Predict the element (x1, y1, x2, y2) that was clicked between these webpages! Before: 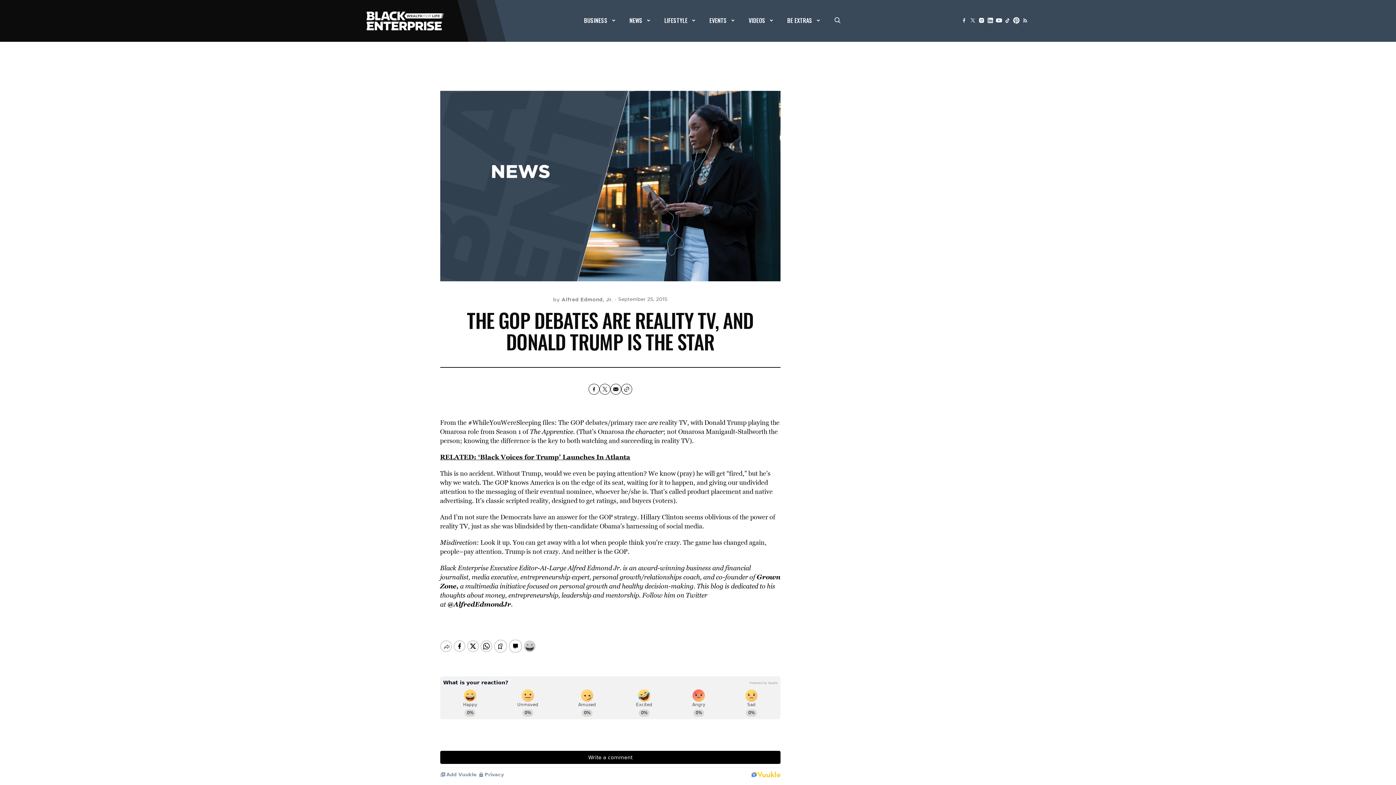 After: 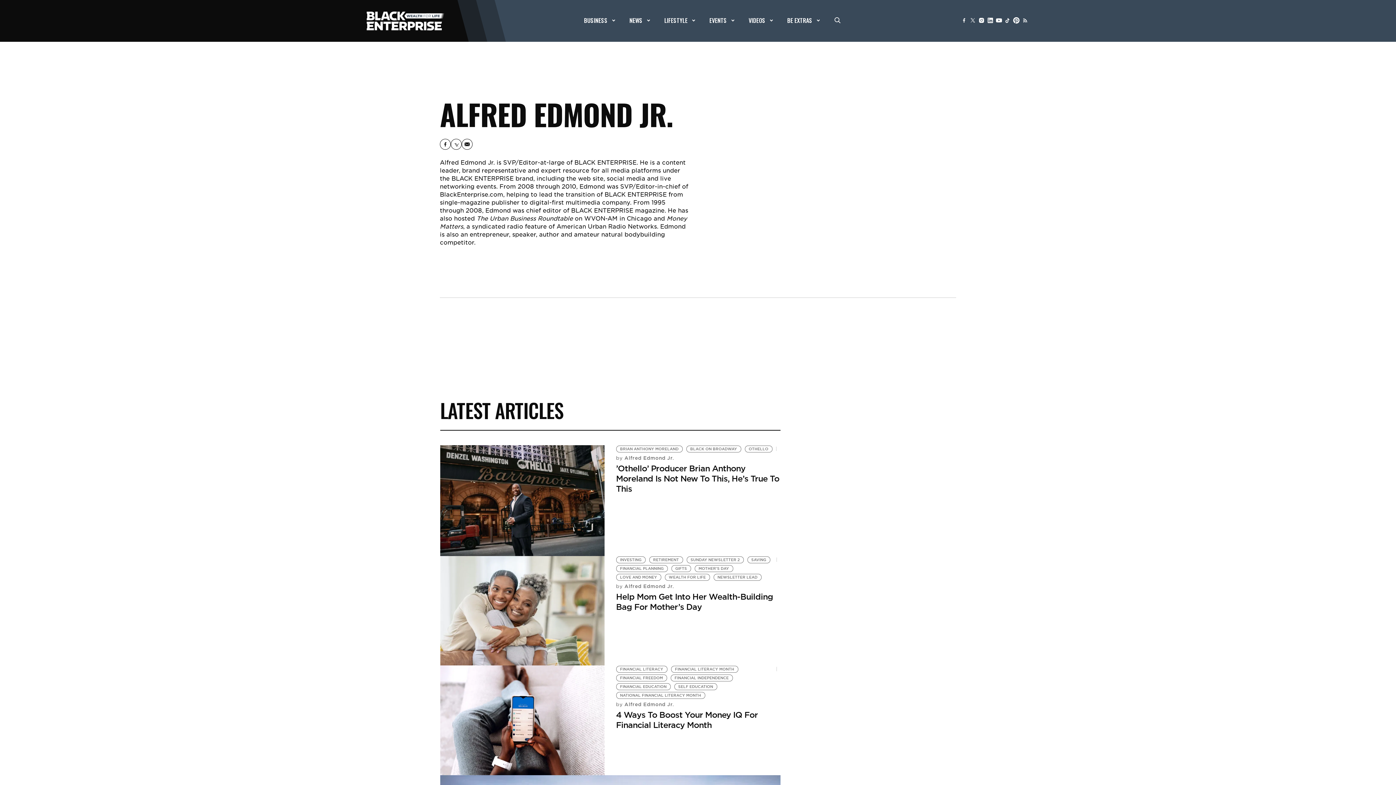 Action: bbox: (553, 296, 613, 303) label: by Alfred Edmond, Jr.